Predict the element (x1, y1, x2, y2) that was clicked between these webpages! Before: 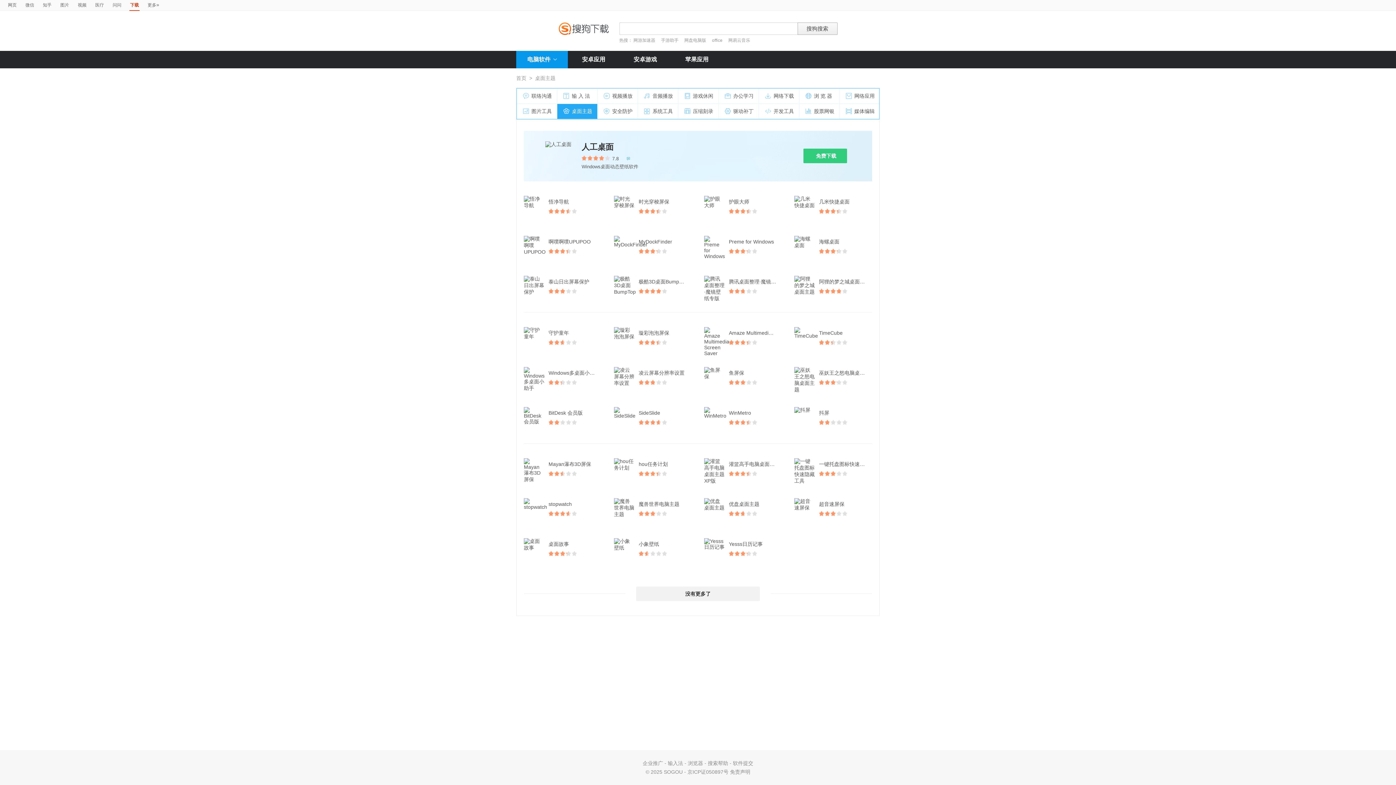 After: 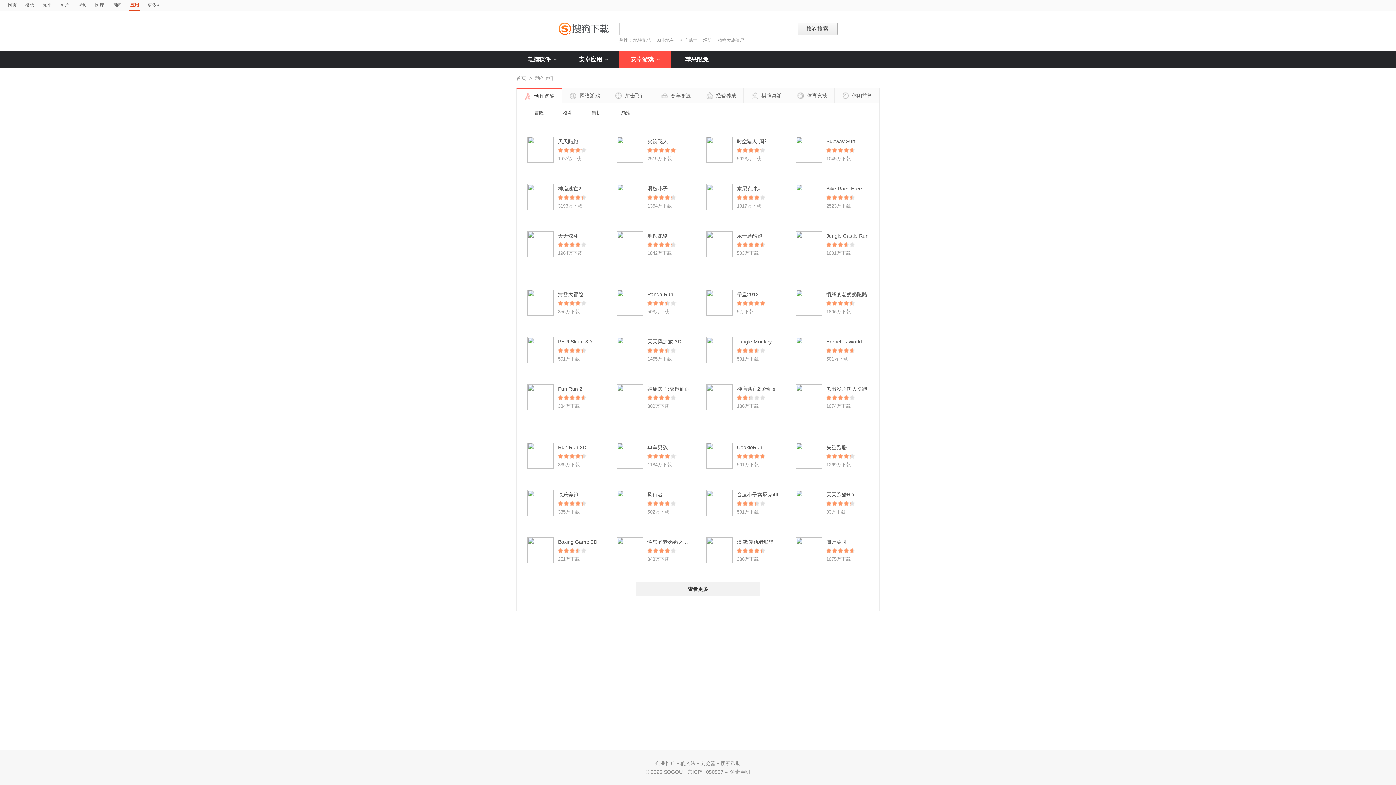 Action: label: 安卓游戏 bbox: (619, 50, 671, 68)